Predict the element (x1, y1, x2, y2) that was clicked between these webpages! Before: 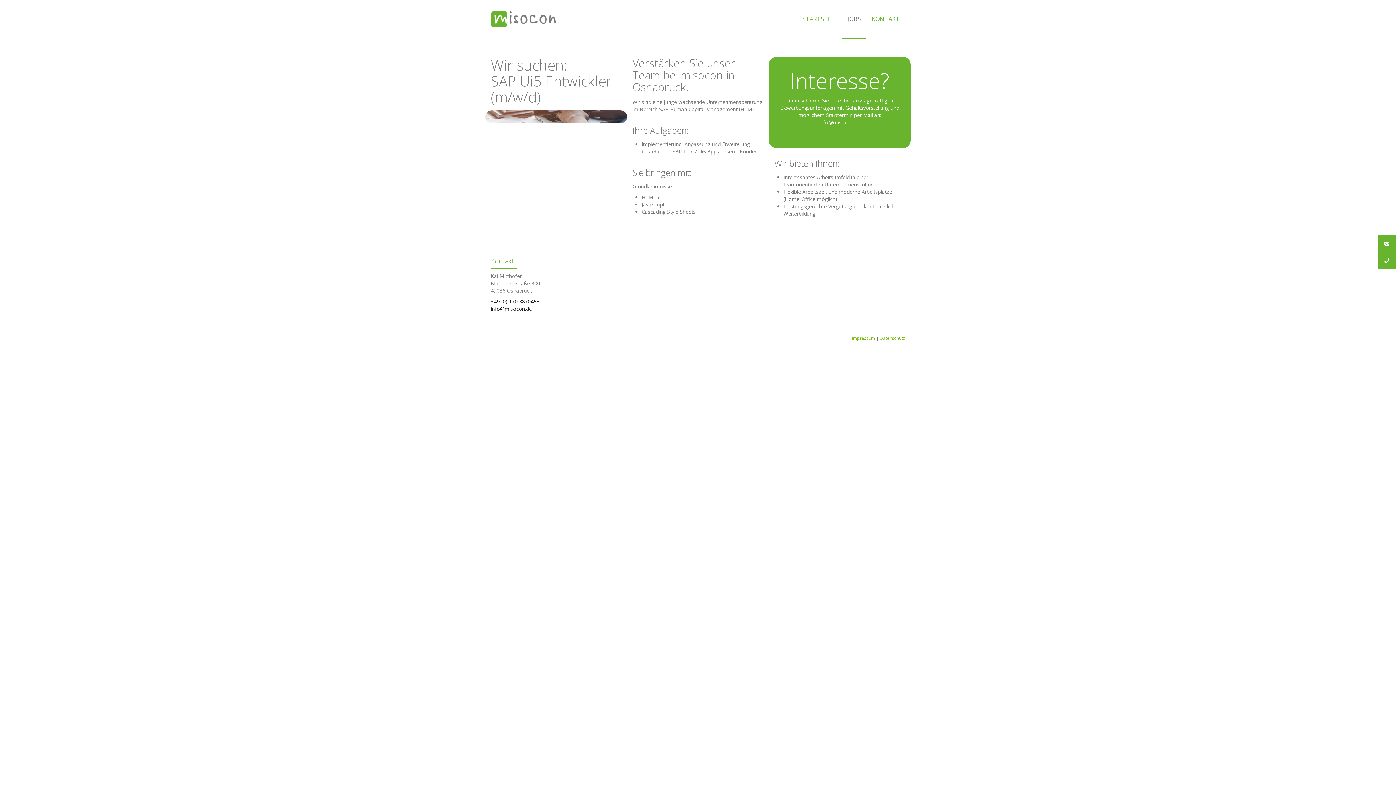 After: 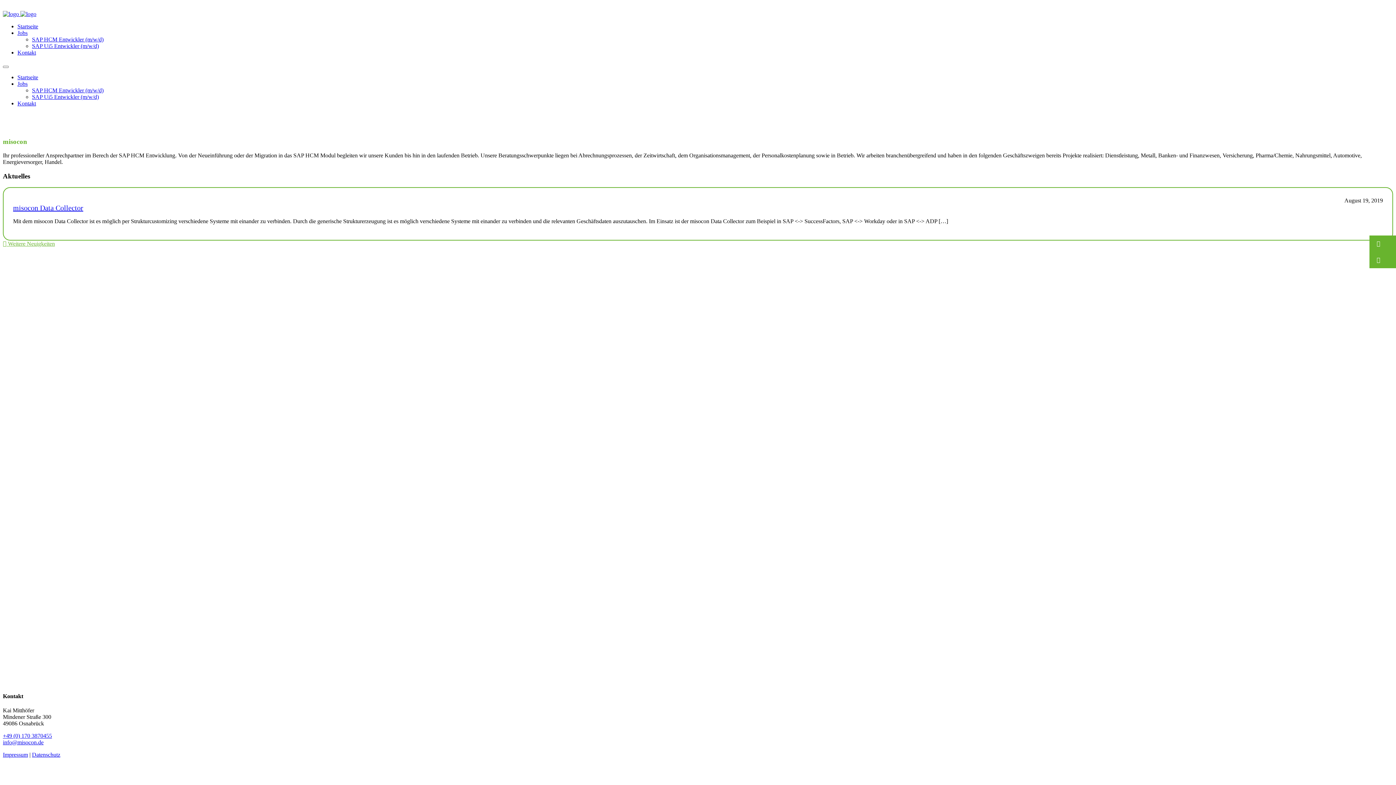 Action: label: STARTSEITE bbox: (797, 0, 842, 37)